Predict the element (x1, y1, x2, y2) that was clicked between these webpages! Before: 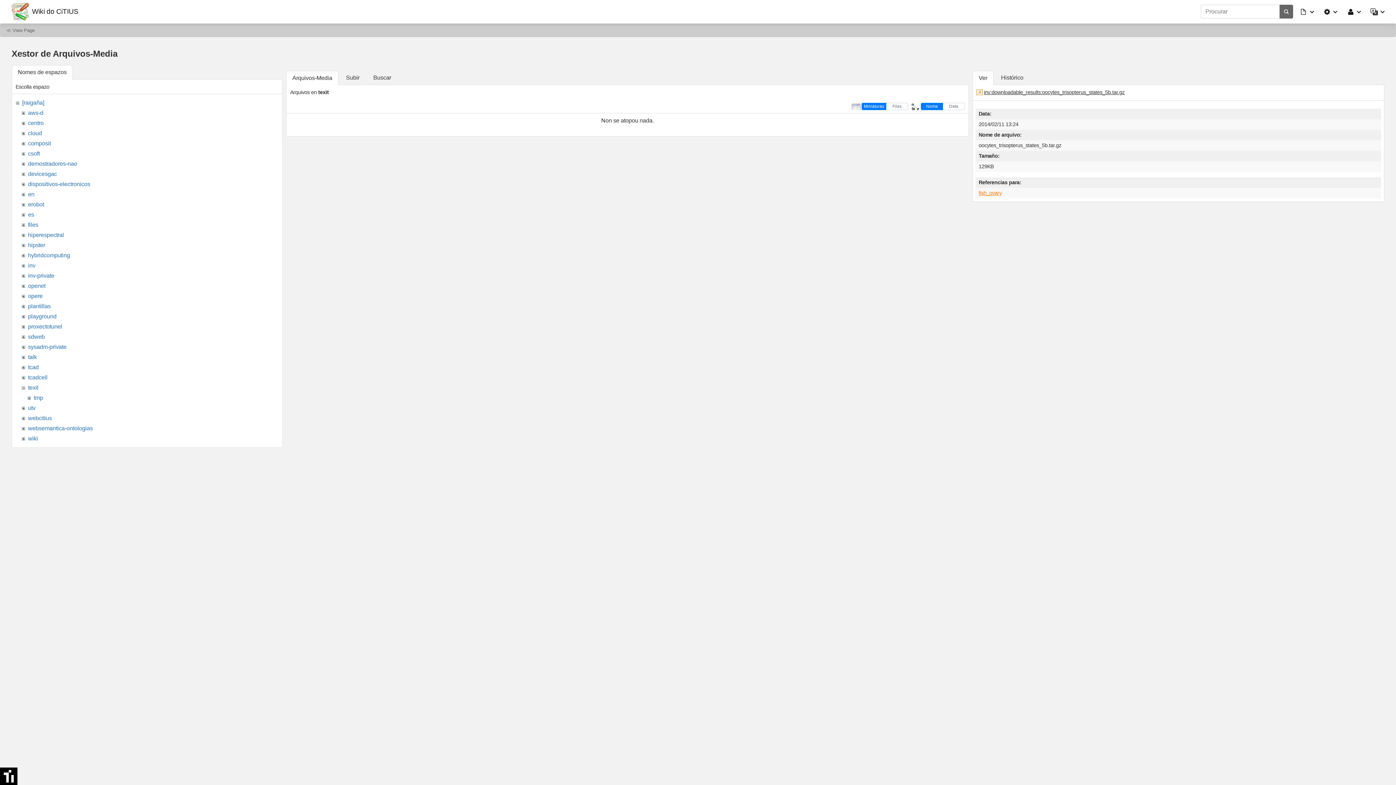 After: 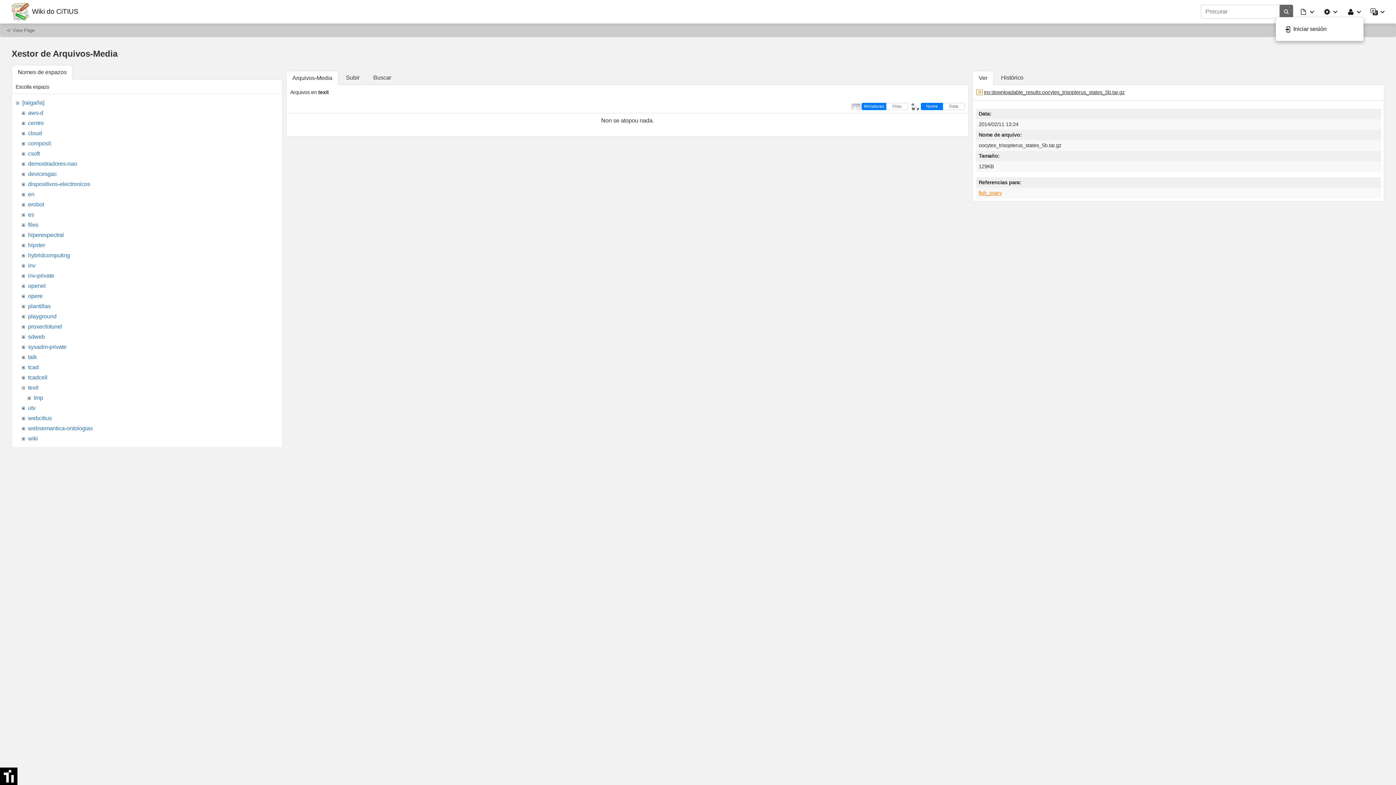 Action: bbox: (1347, 6, 1362, 17)